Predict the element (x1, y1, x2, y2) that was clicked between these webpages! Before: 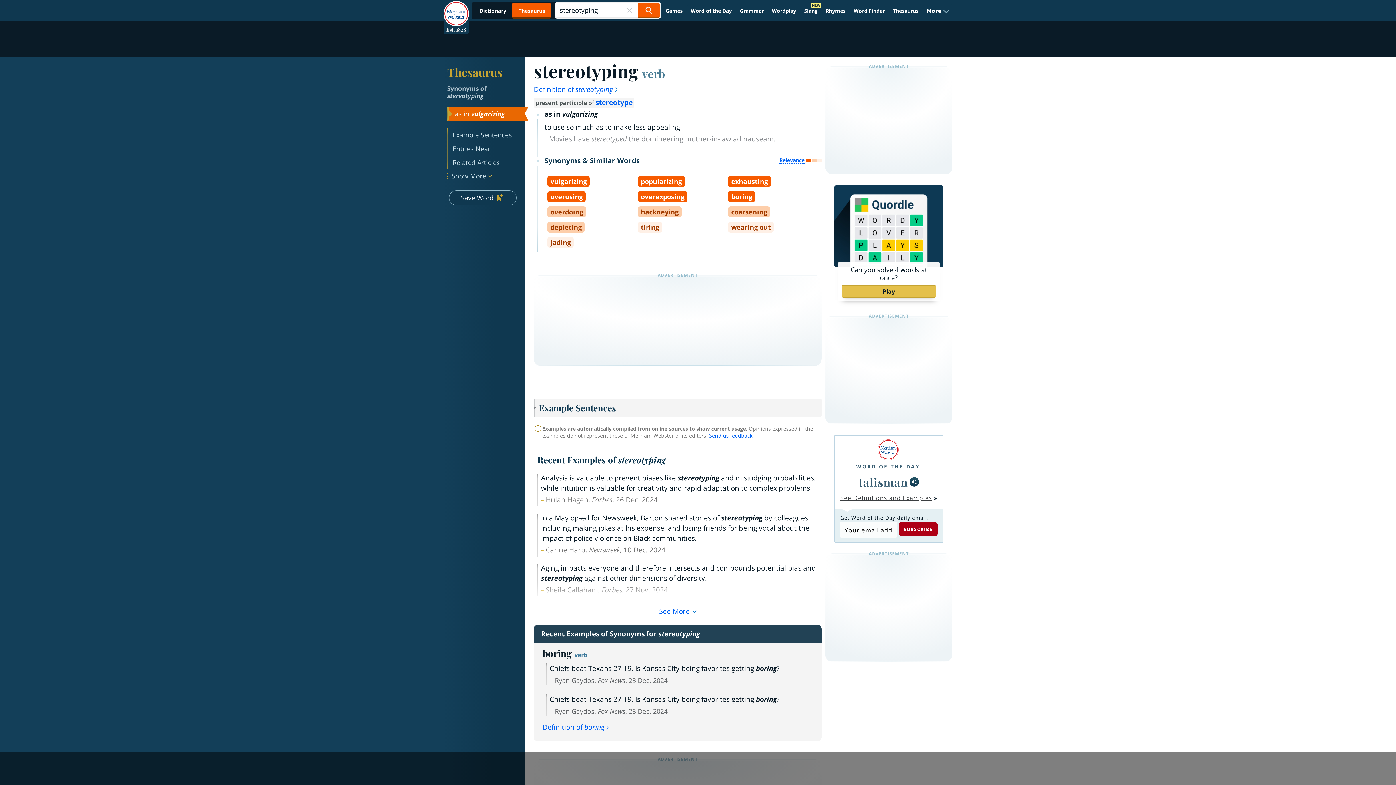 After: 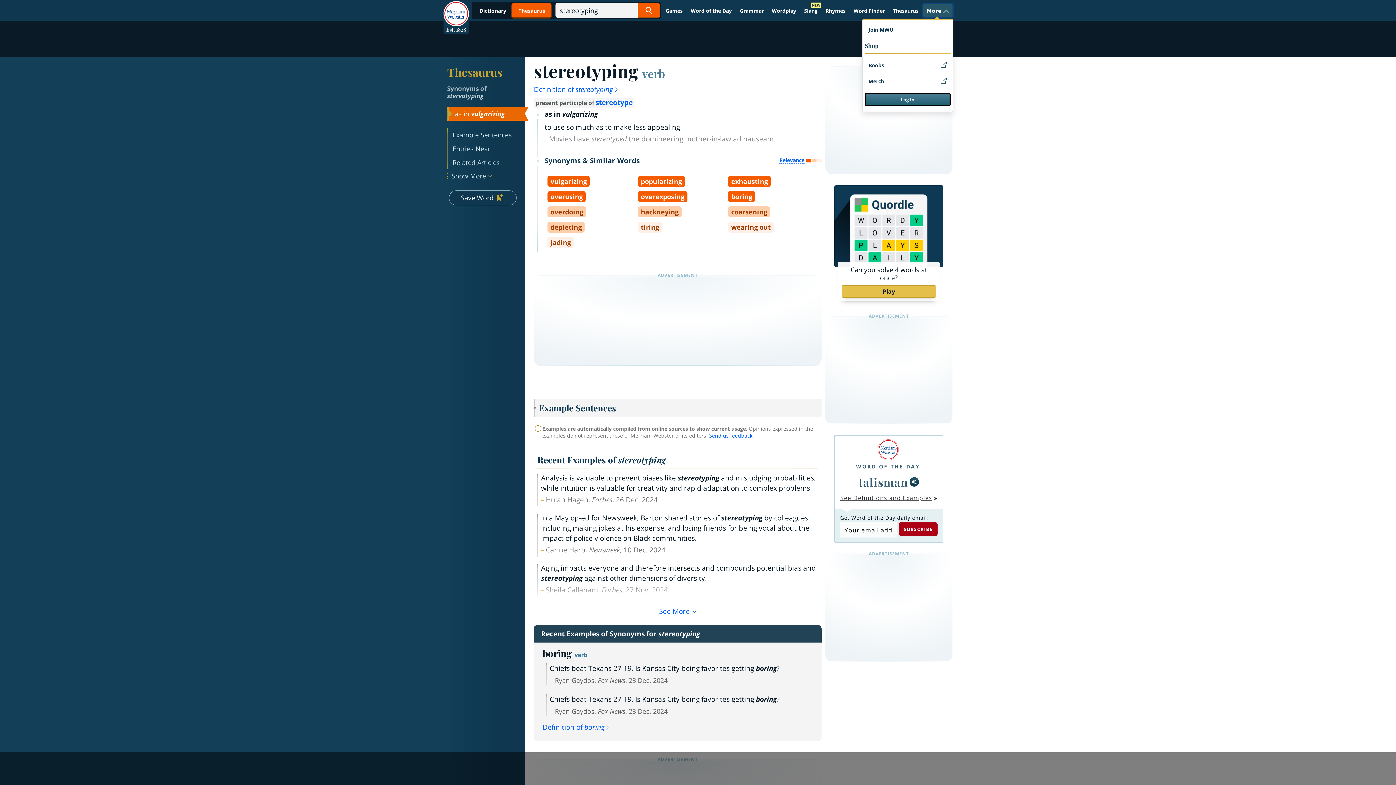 Action: label: More bbox: (923, 4, 952, 17)